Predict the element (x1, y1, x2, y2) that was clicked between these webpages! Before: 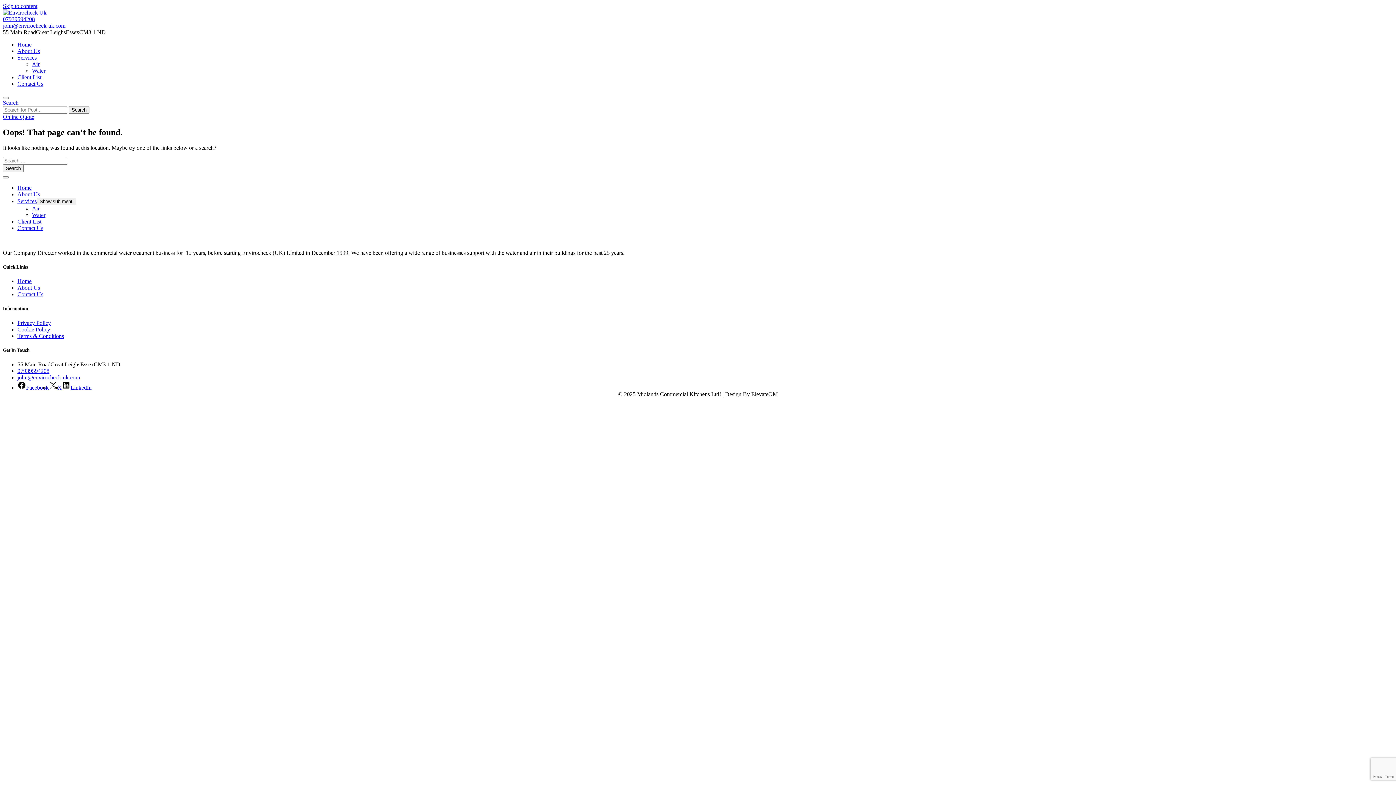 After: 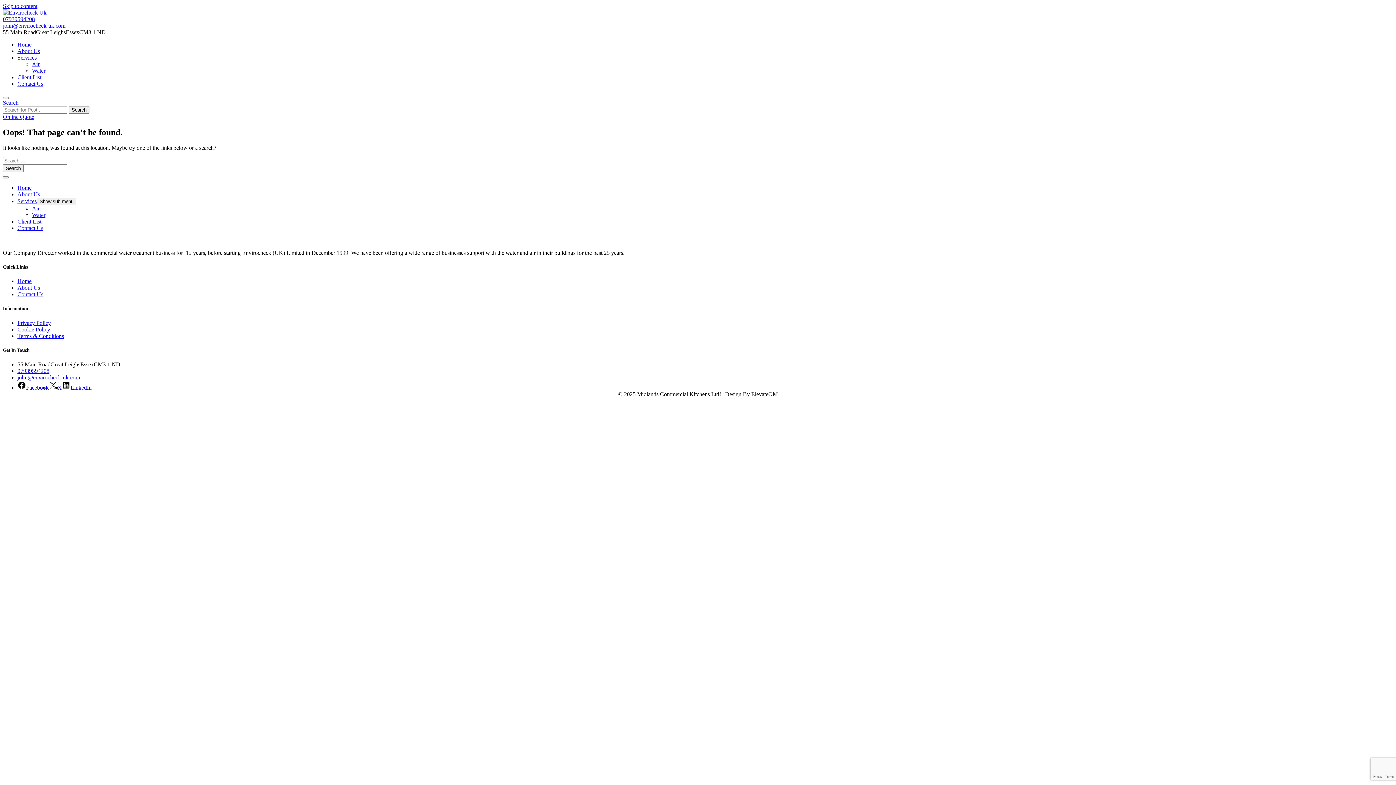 Action: bbox: (2, 2, 37, 9) label: Skip to content